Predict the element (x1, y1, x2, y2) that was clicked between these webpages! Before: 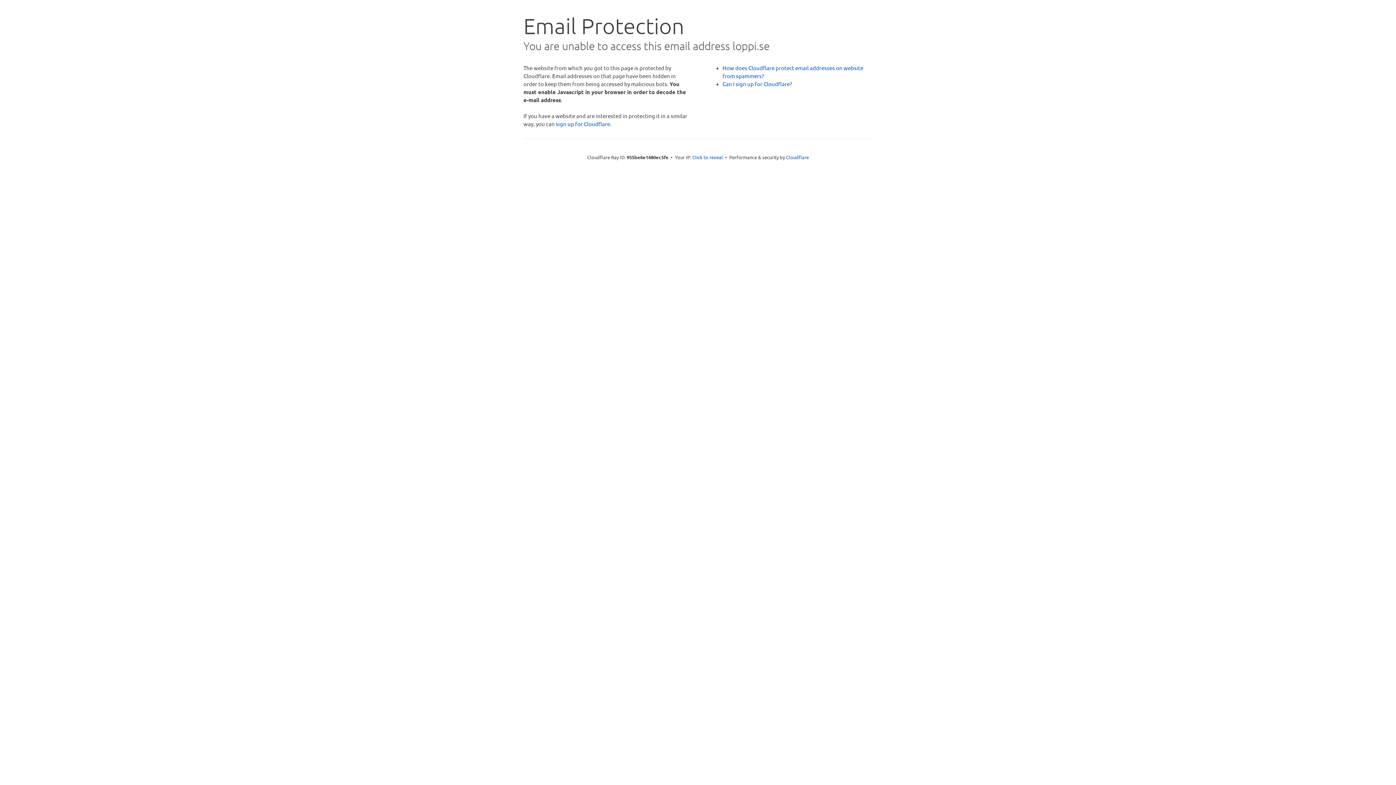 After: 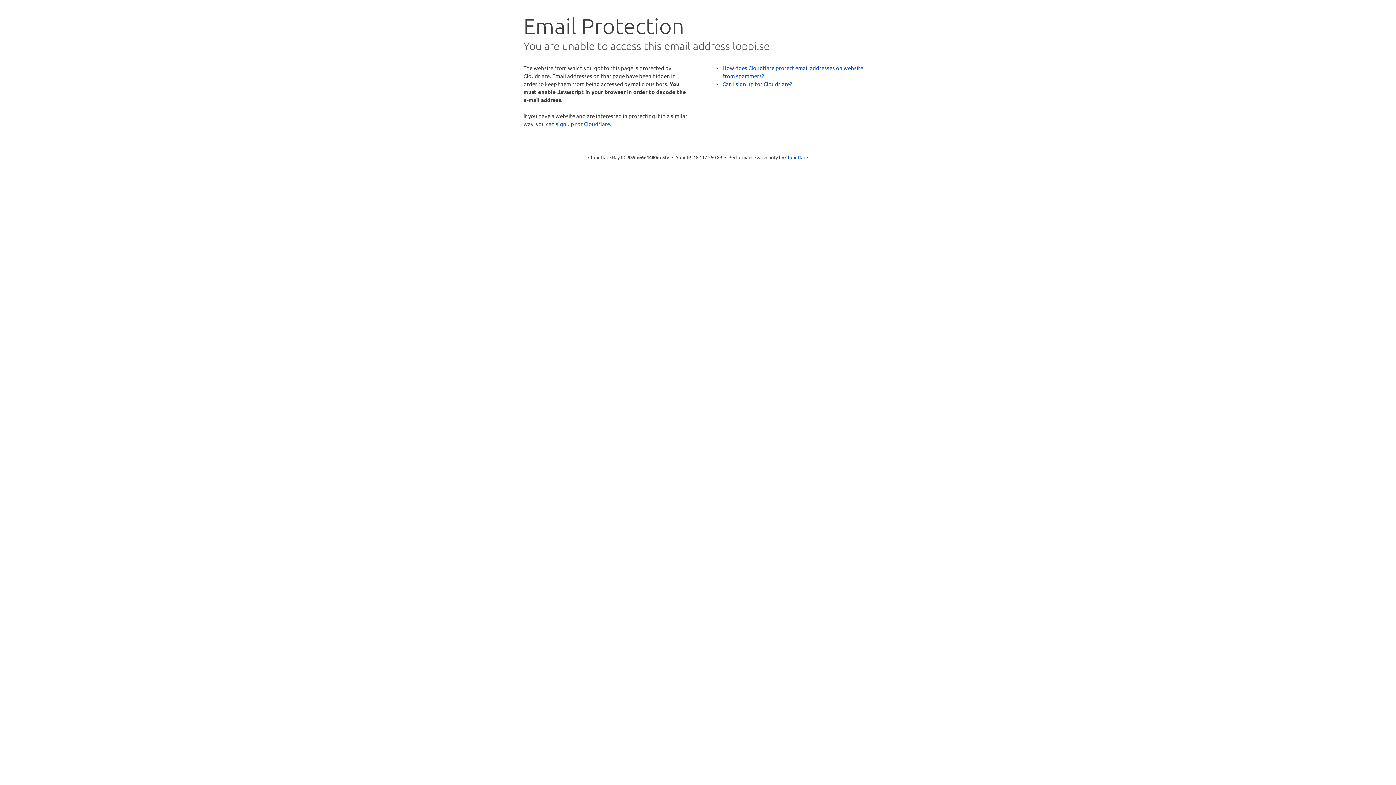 Action: bbox: (692, 153, 723, 160) label: Click to reveal